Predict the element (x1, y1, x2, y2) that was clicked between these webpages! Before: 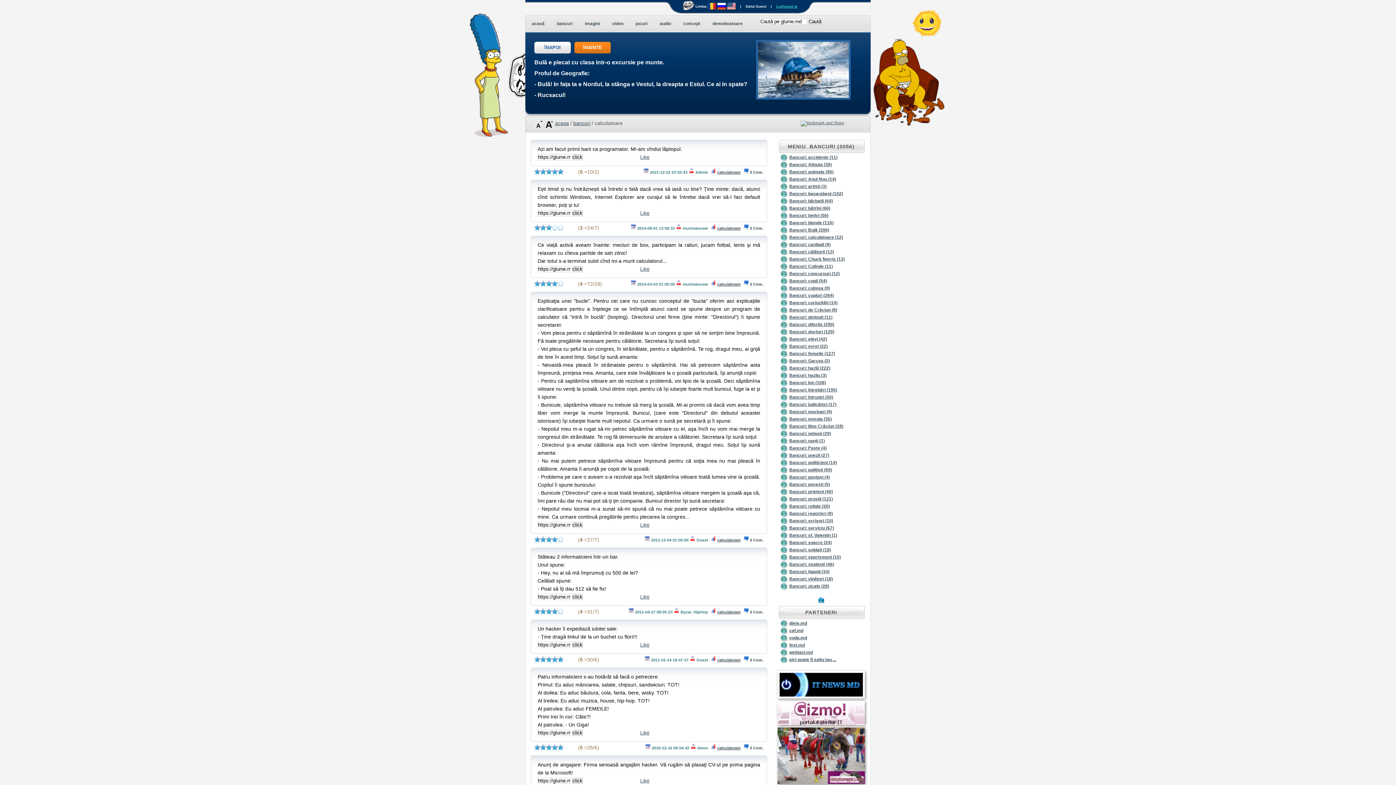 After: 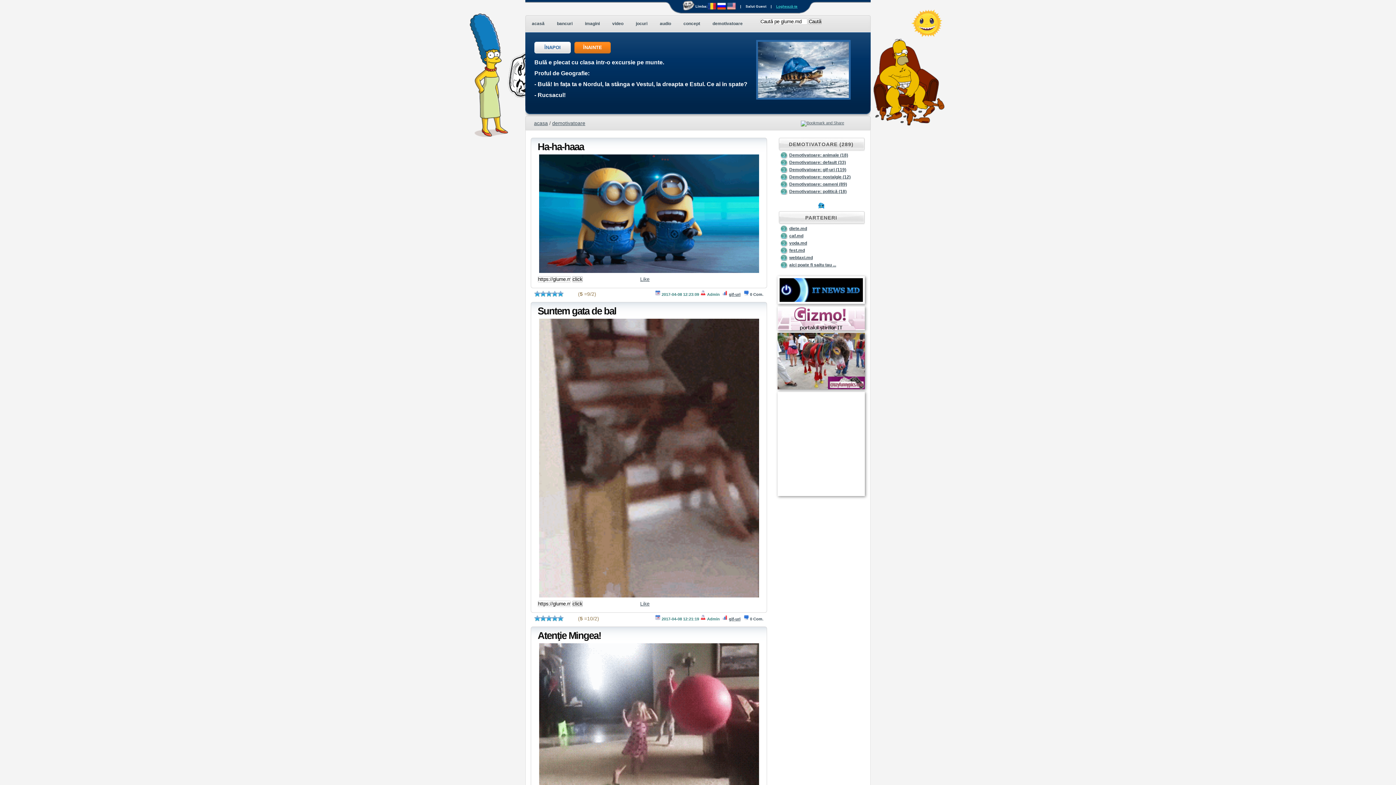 Action: bbox: (712, 20, 743, 27) label: demotivatoare